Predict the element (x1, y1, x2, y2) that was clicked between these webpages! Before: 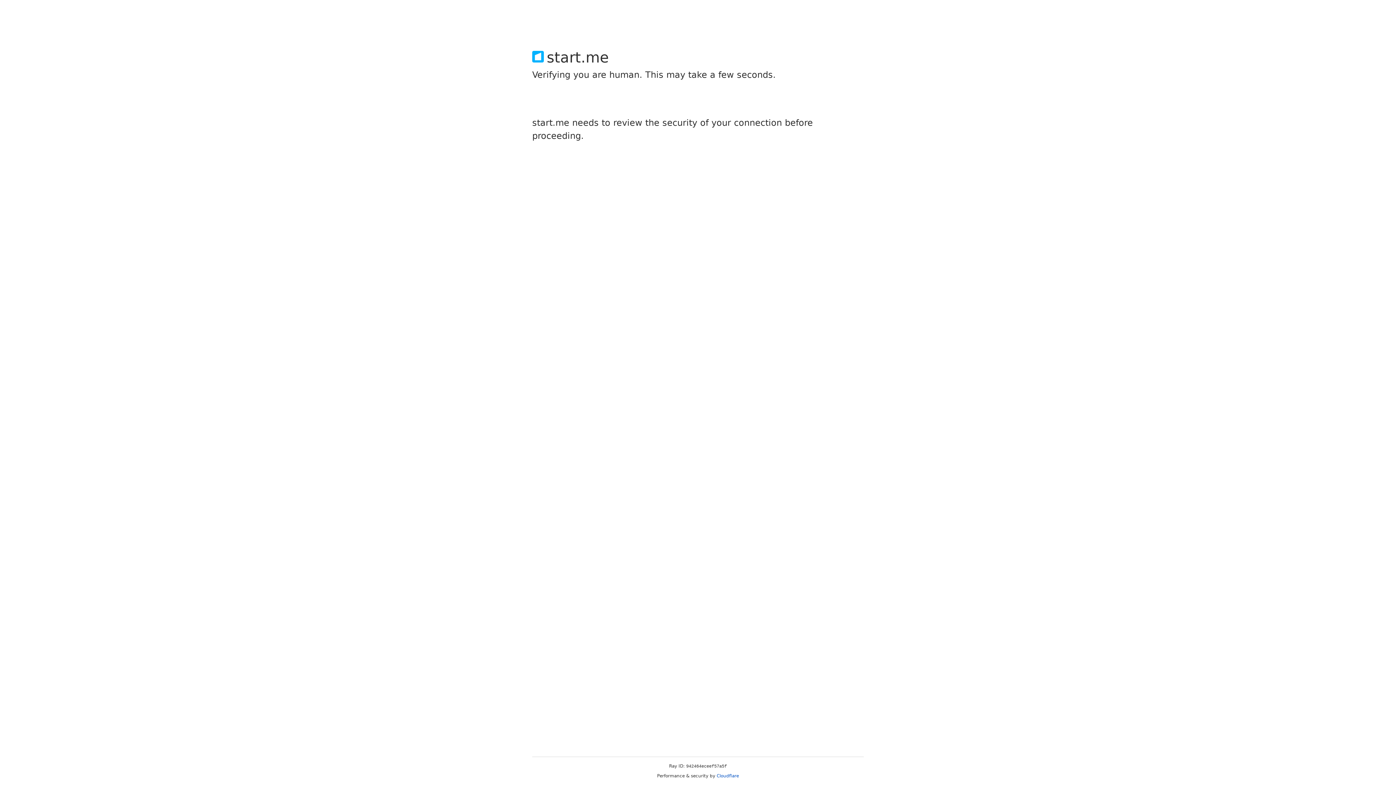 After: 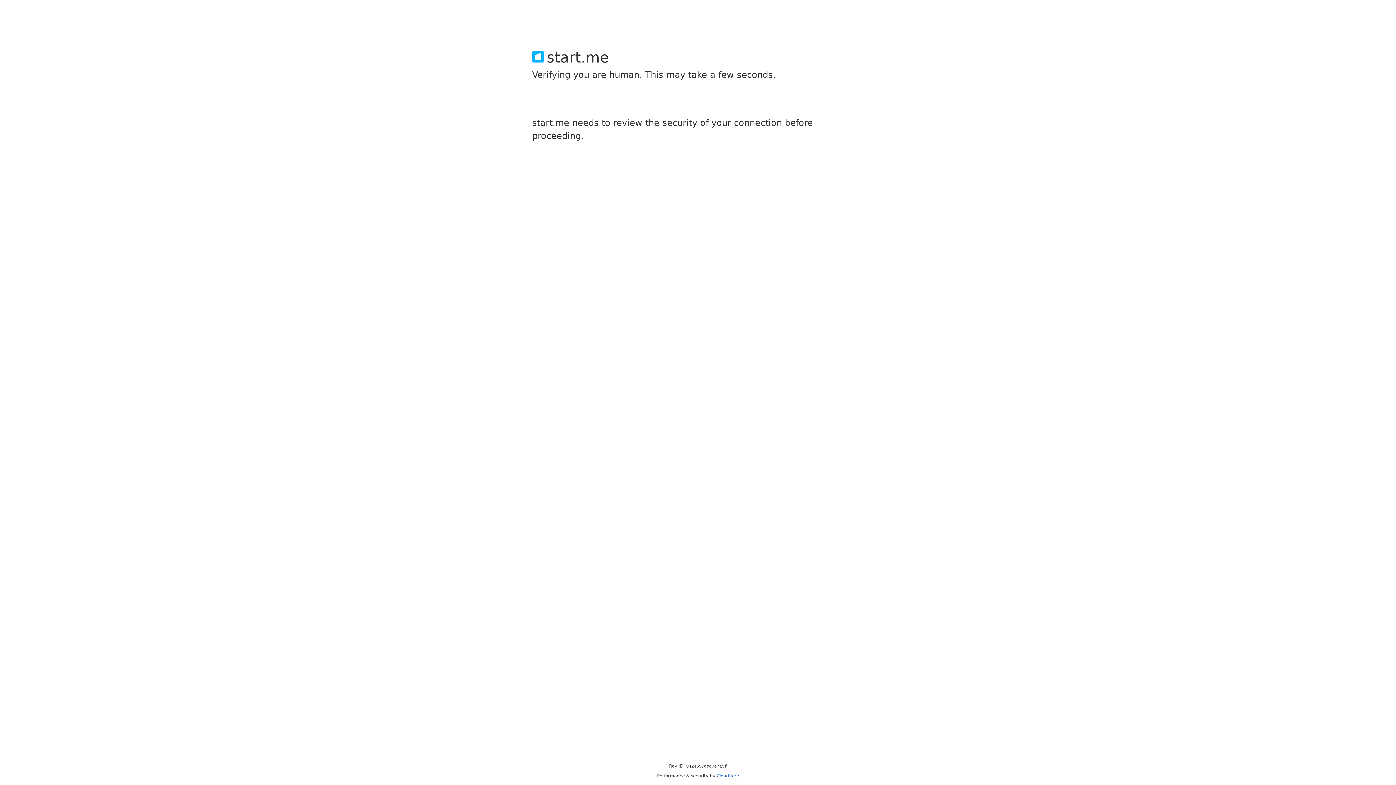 Action: label: Cloudflare bbox: (716, 773, 739, 778)